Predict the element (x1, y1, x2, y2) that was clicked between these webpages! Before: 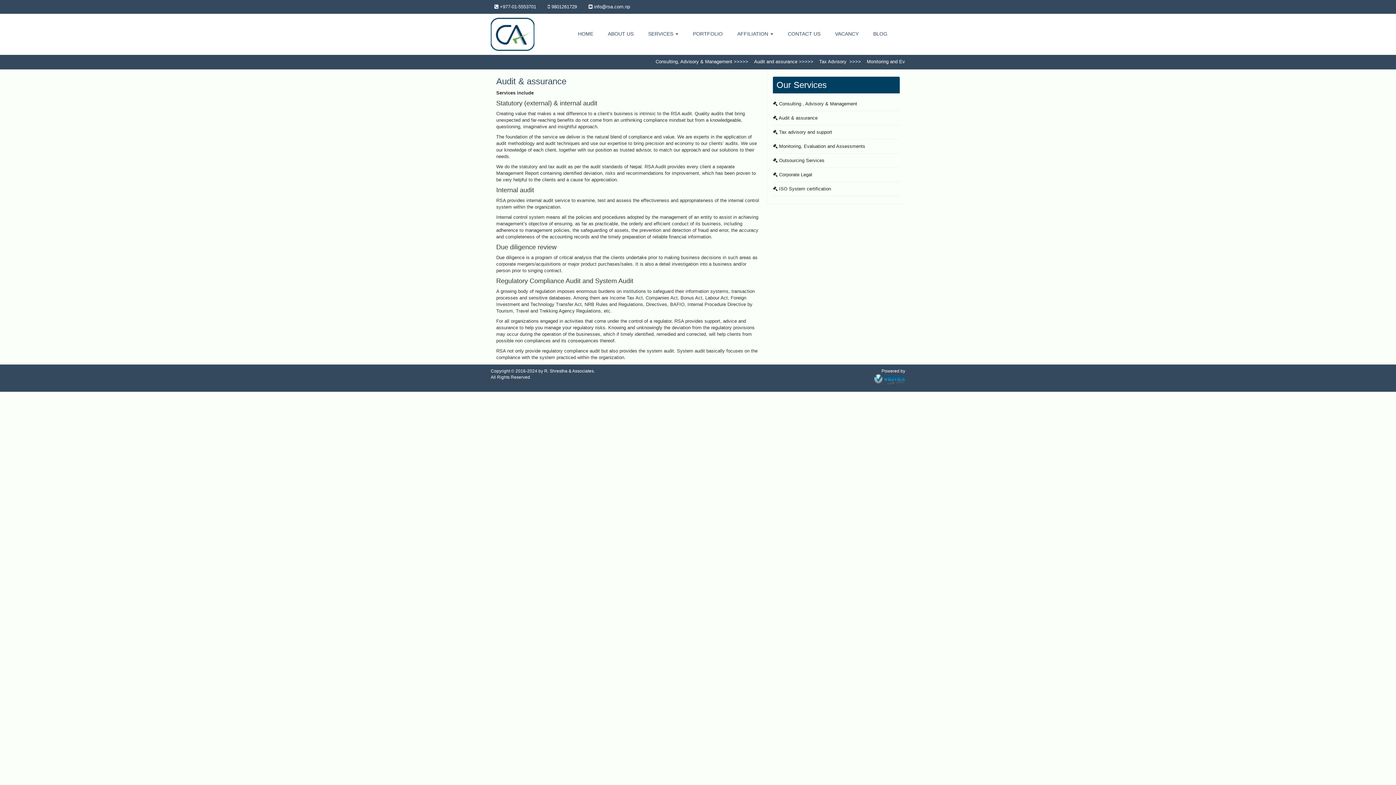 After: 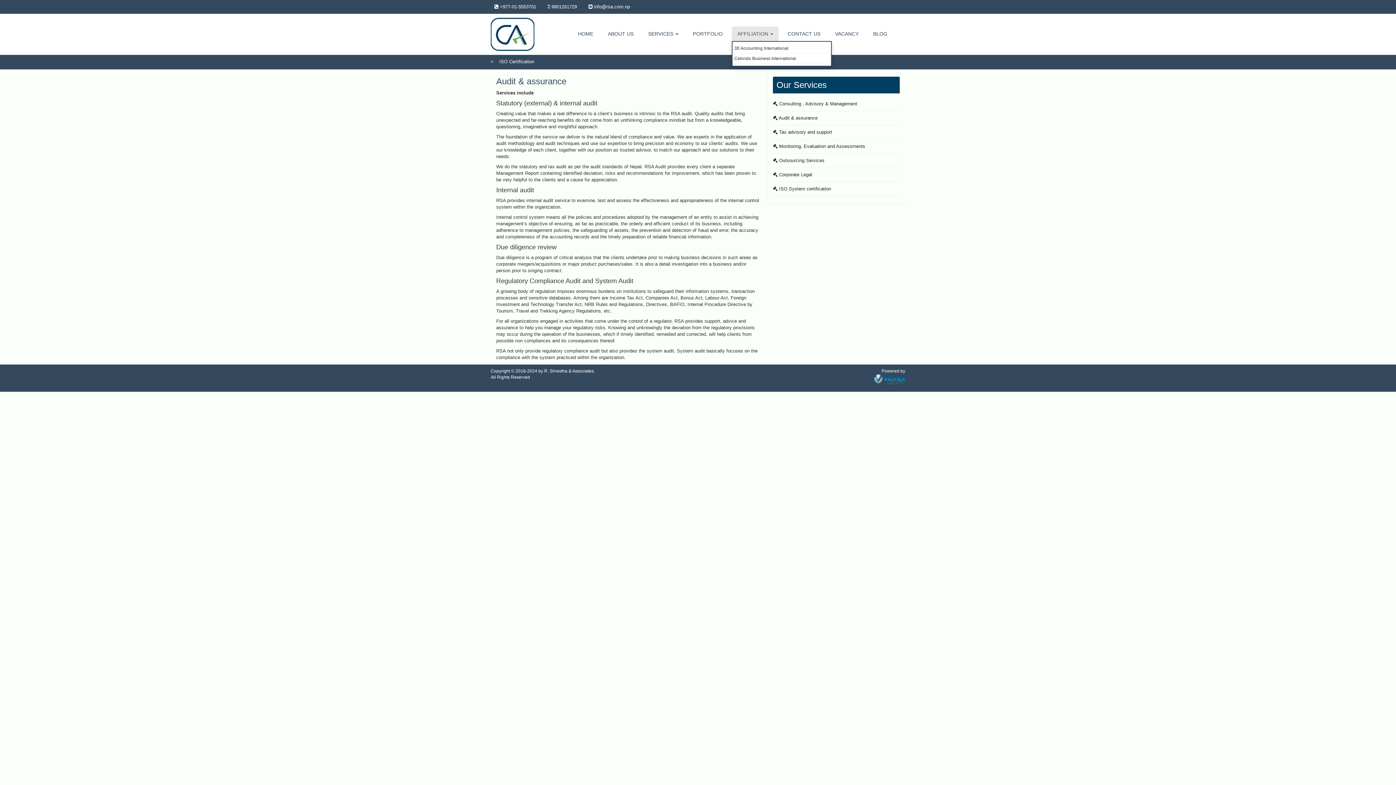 Action: label: AFFILIATION  bbox: (732, 26, 778, 41)